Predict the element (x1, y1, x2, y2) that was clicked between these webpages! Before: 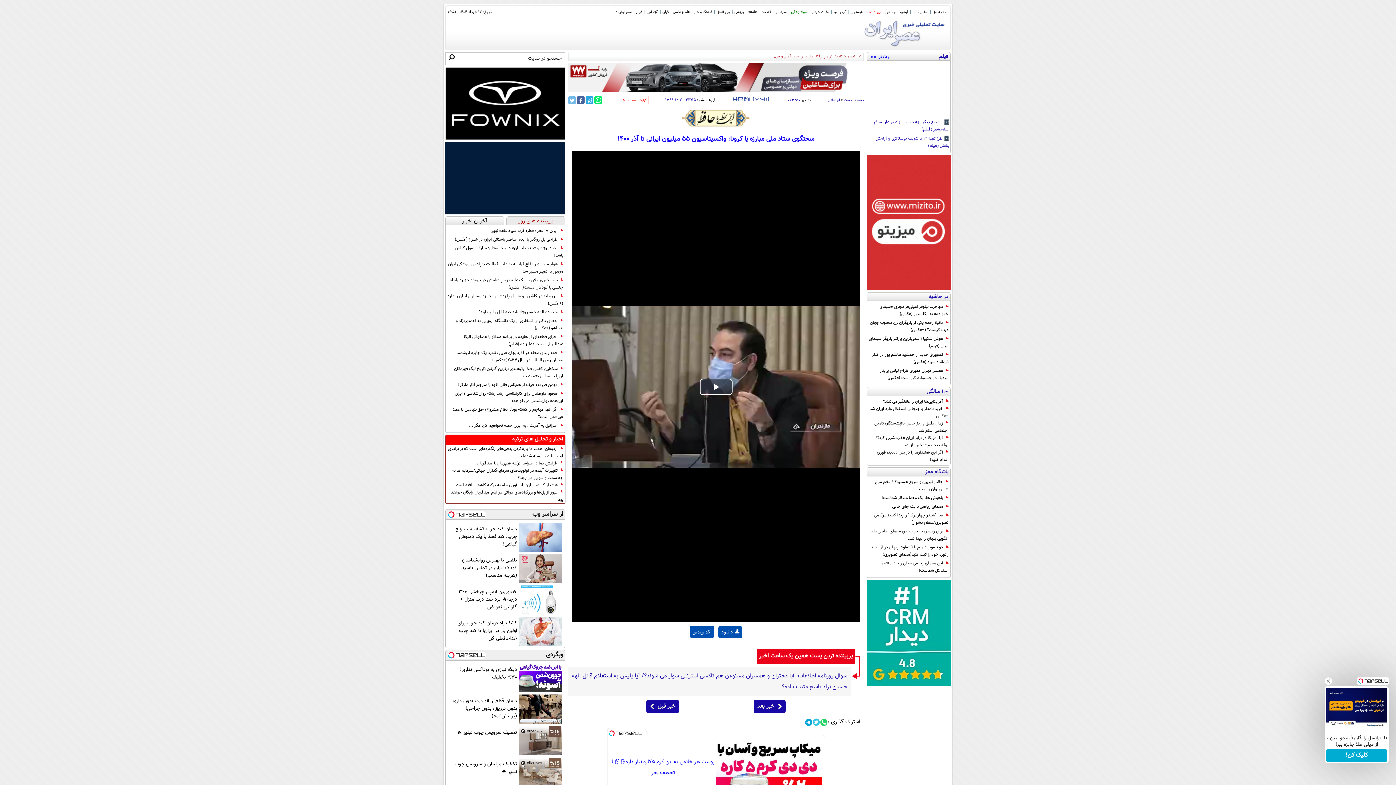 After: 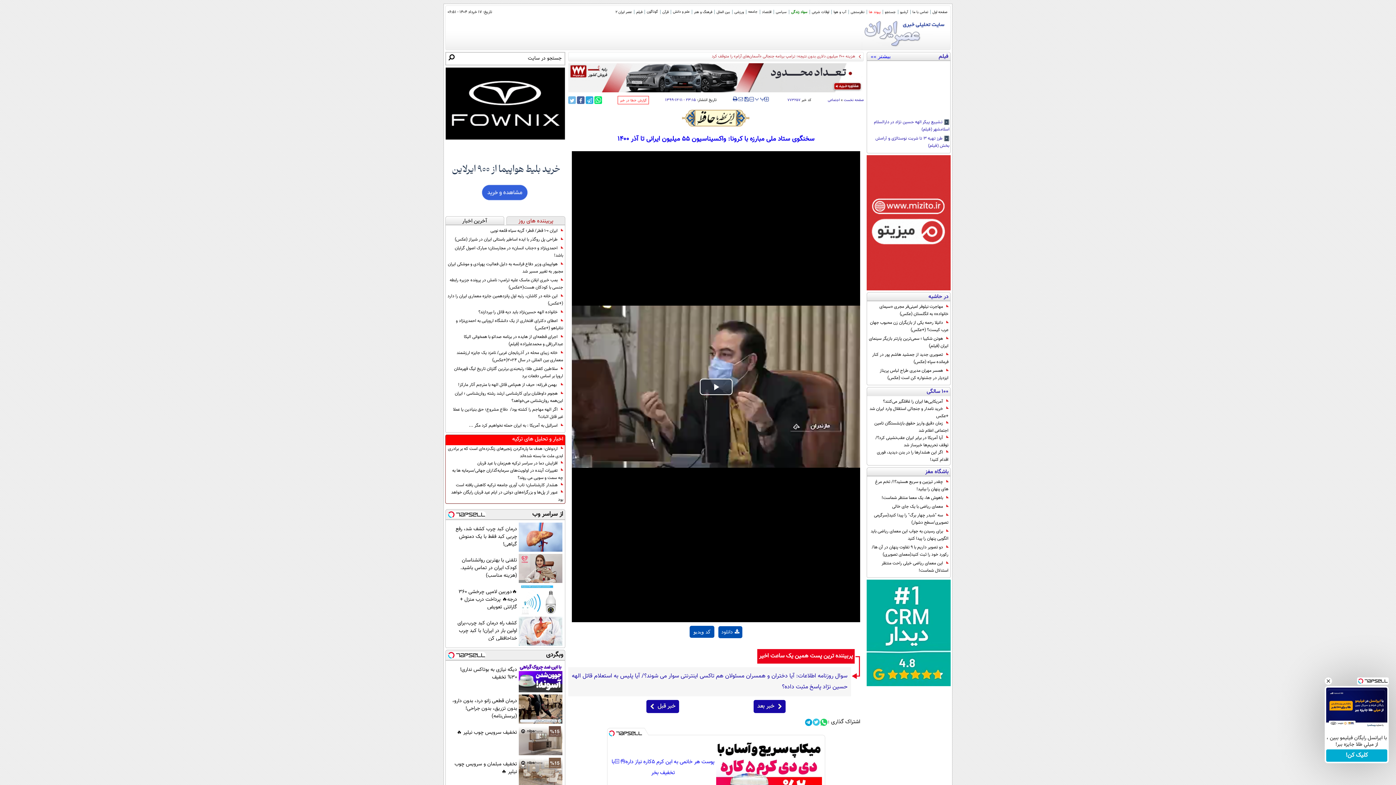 Action: bbox: (445, 67, 565, 140)